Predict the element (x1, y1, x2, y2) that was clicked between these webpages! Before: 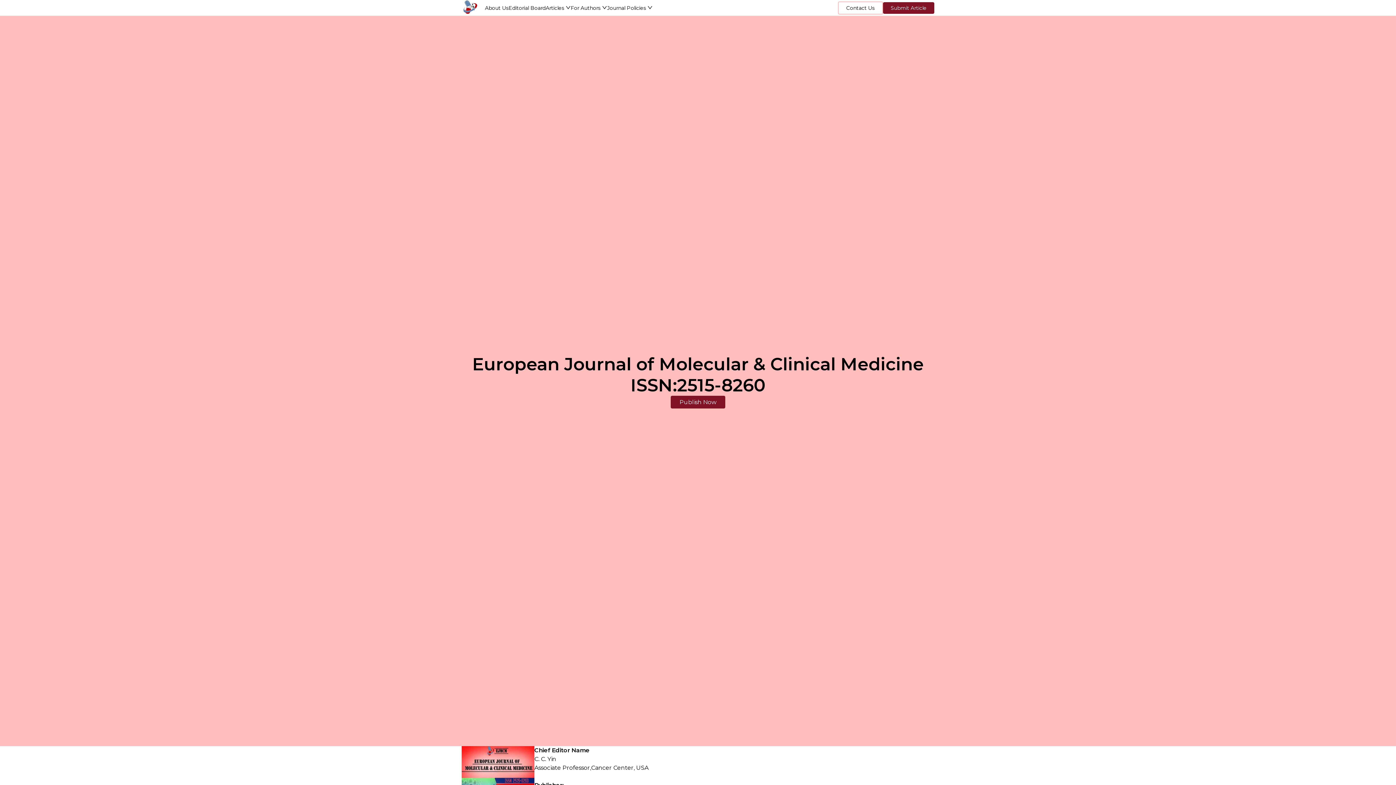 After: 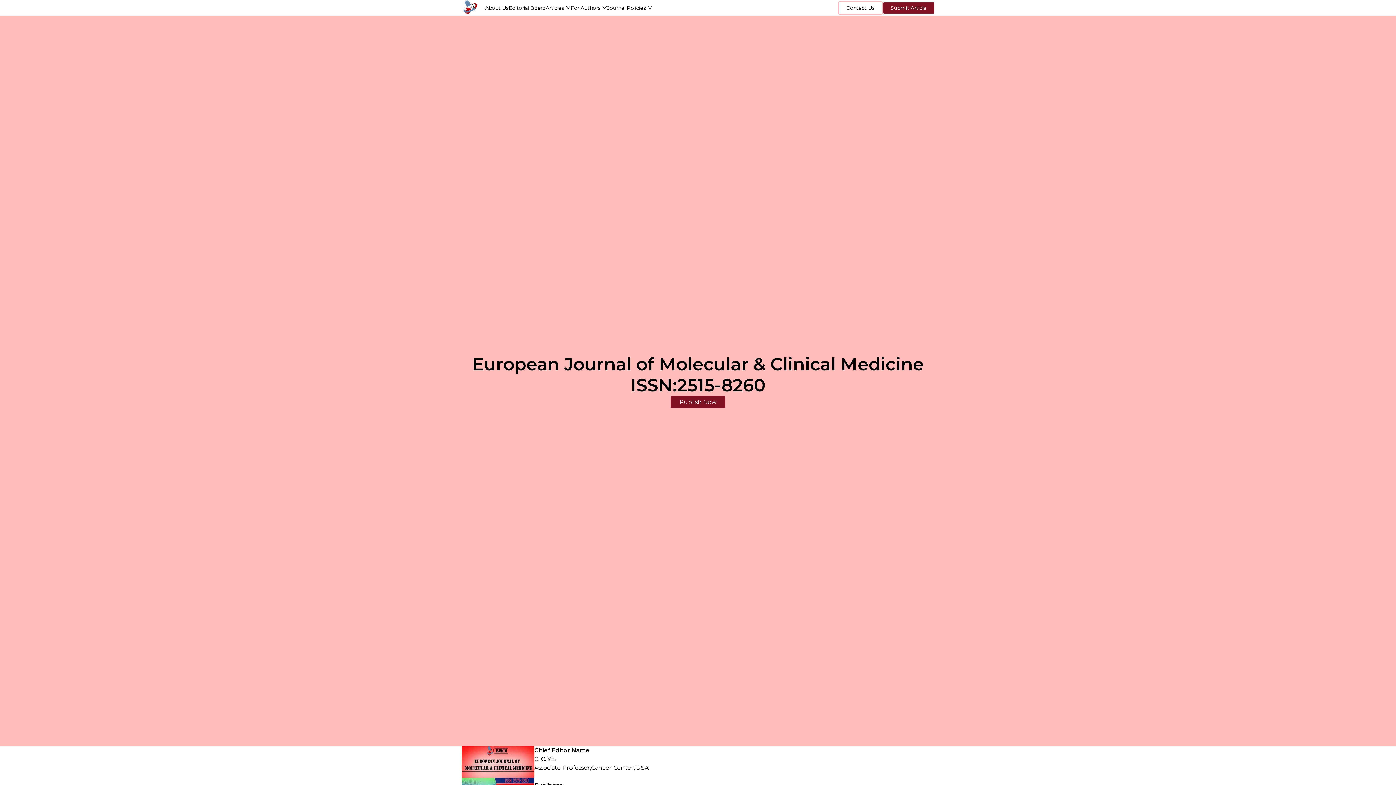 Action: bbox: (461, 0, 485, 15)